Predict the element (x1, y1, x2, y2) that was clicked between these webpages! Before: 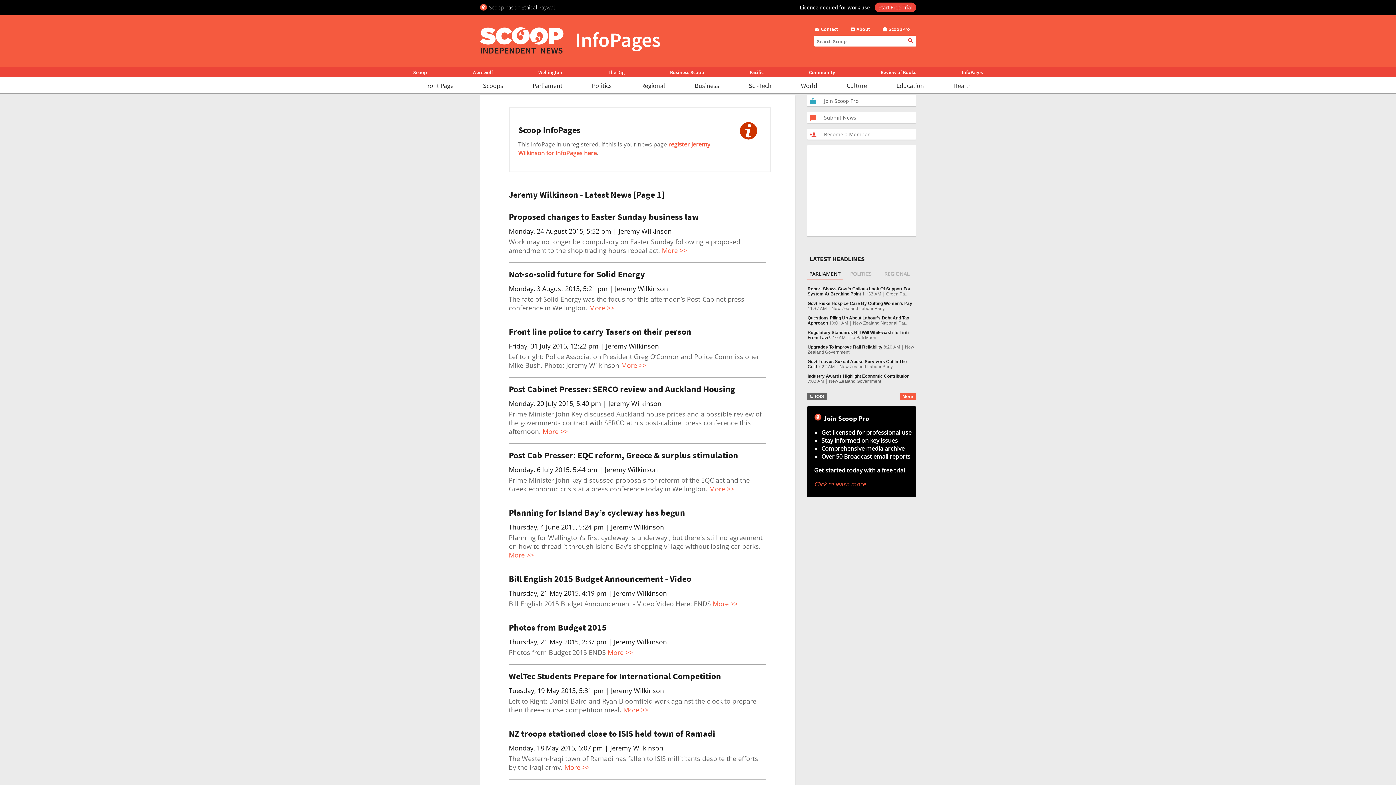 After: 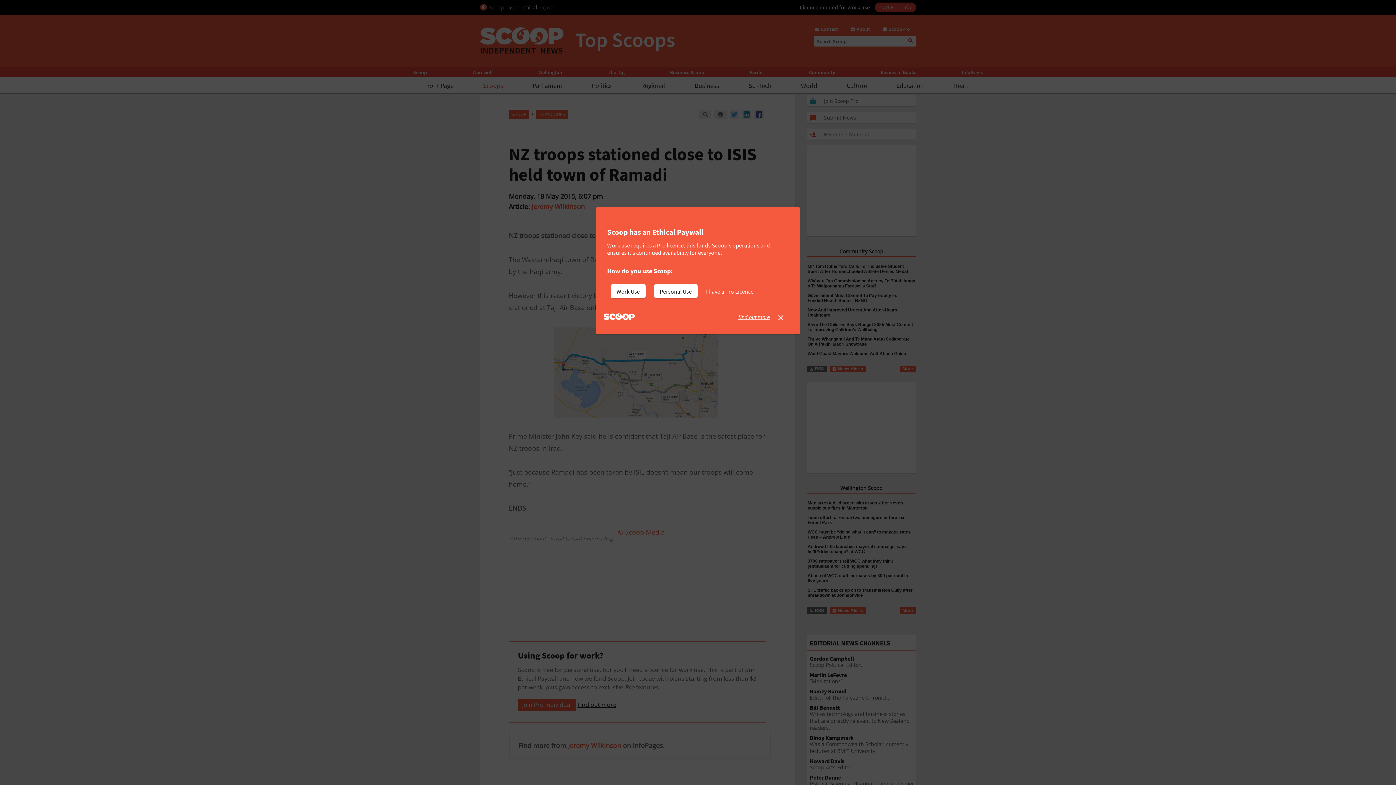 Action: bbox: (508, 728, 715, 739) label: NZ troops stationed close to ISIS held town of Ramadi